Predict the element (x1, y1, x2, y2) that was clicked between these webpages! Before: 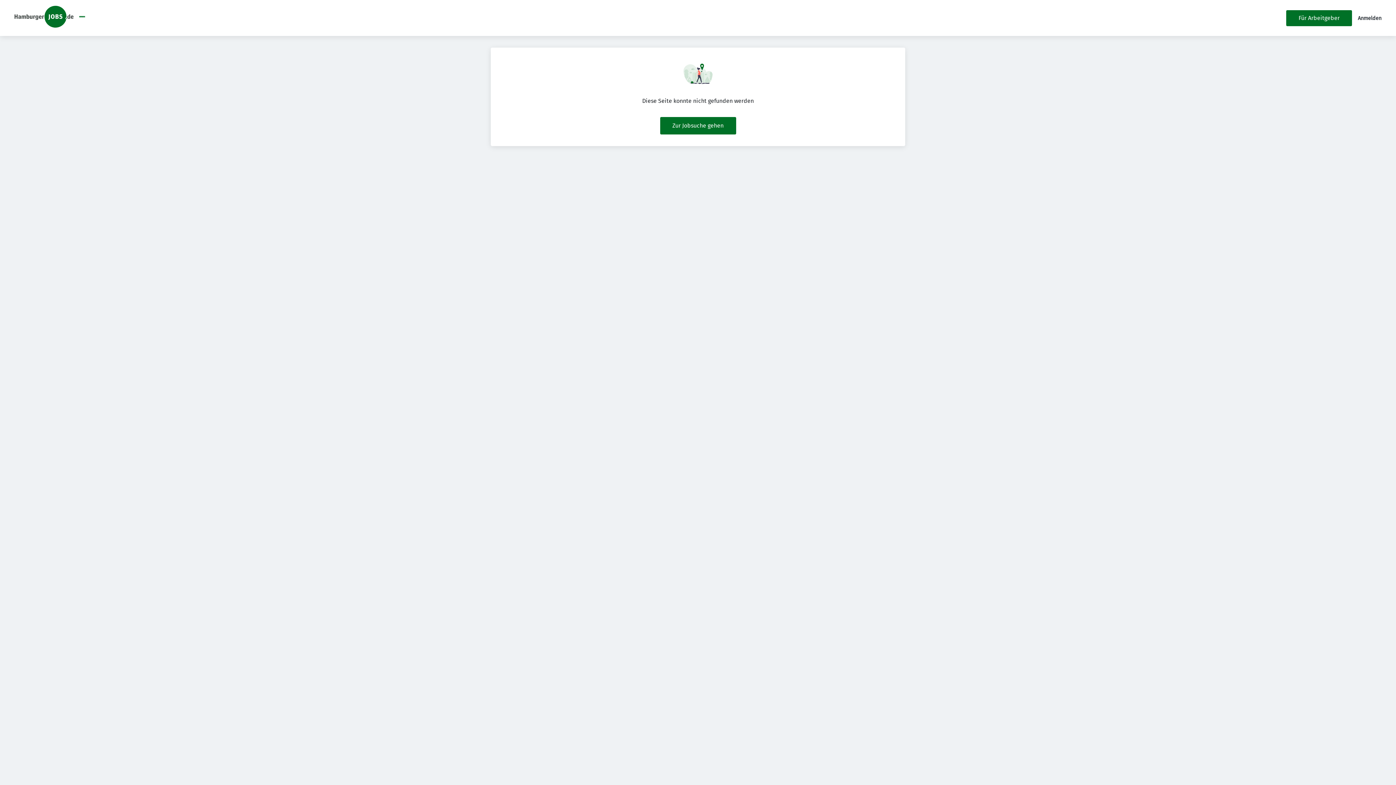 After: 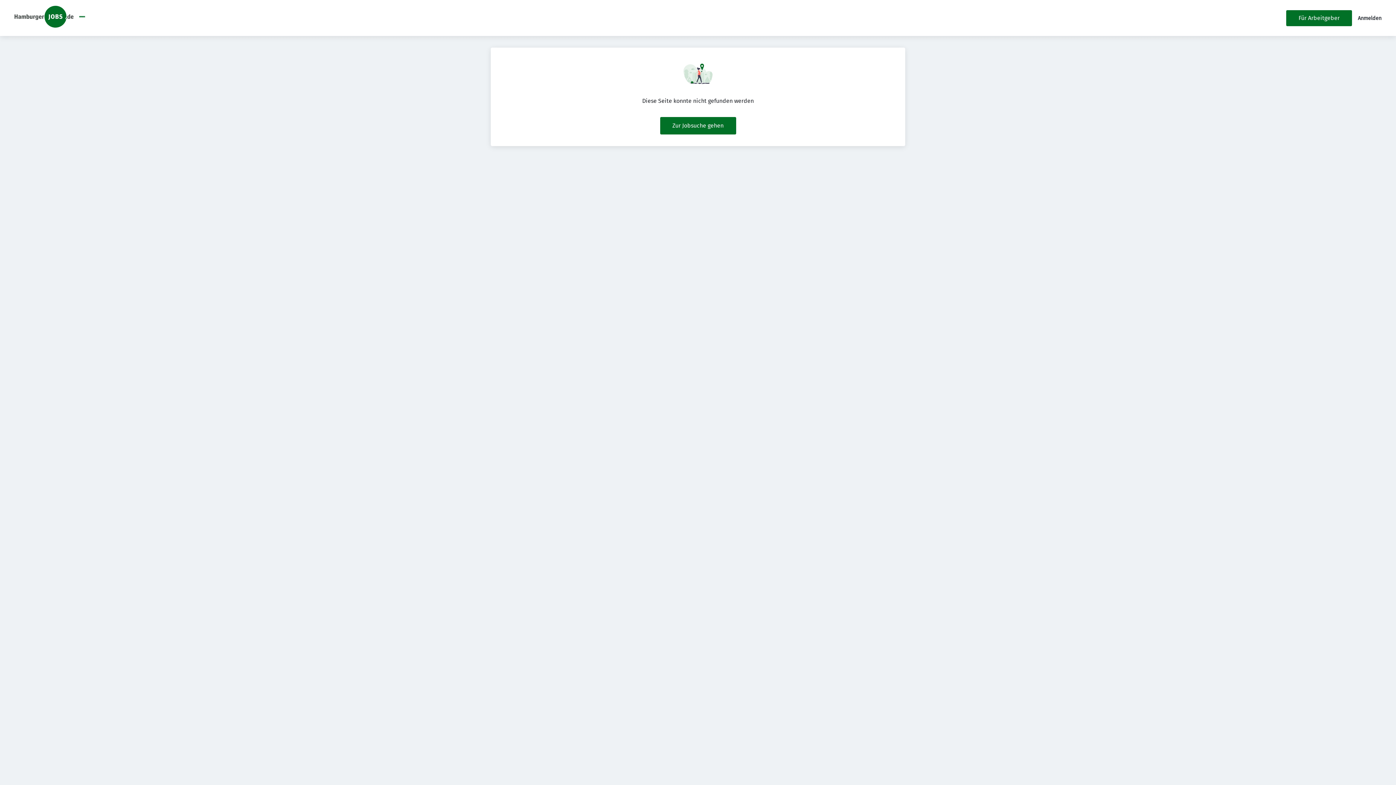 Action: bbox: (79, 18, 84, 25)